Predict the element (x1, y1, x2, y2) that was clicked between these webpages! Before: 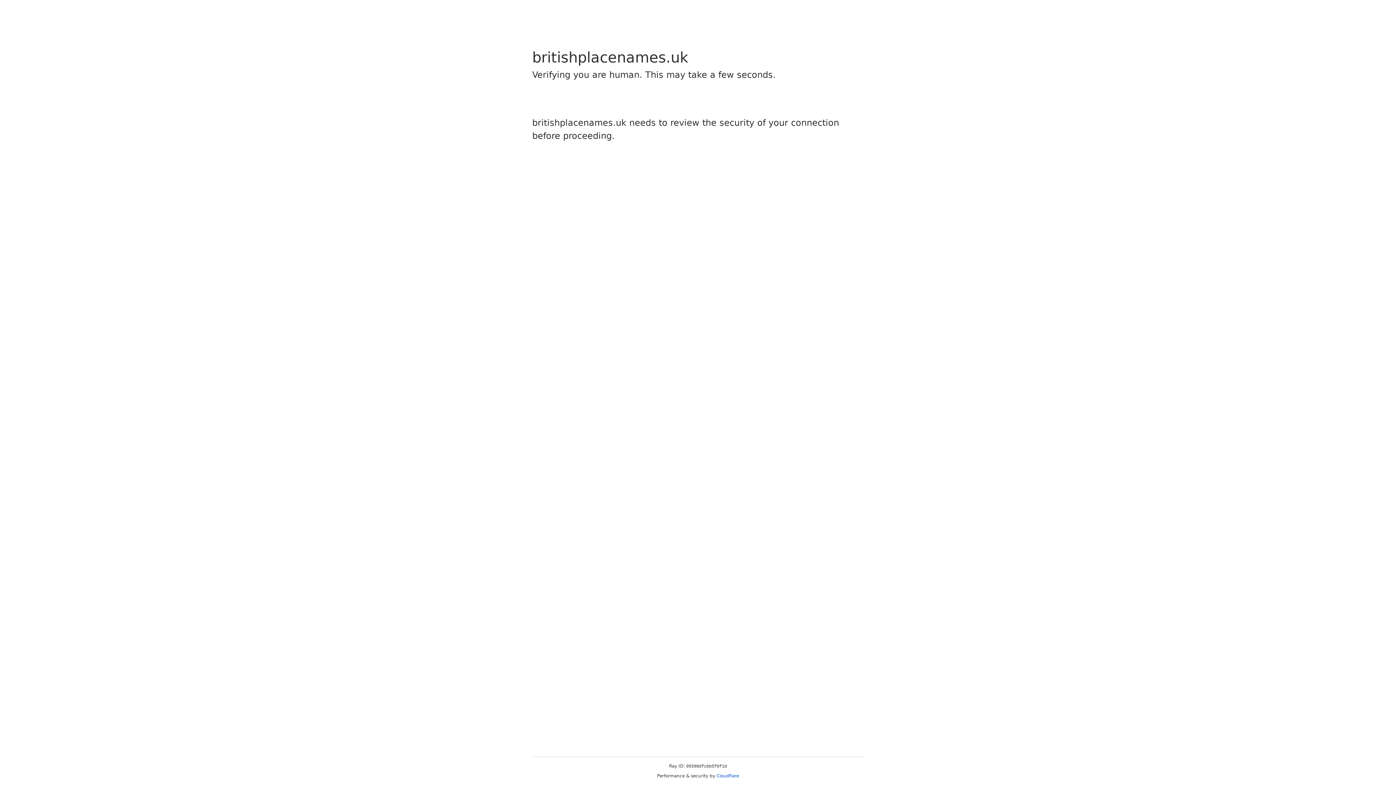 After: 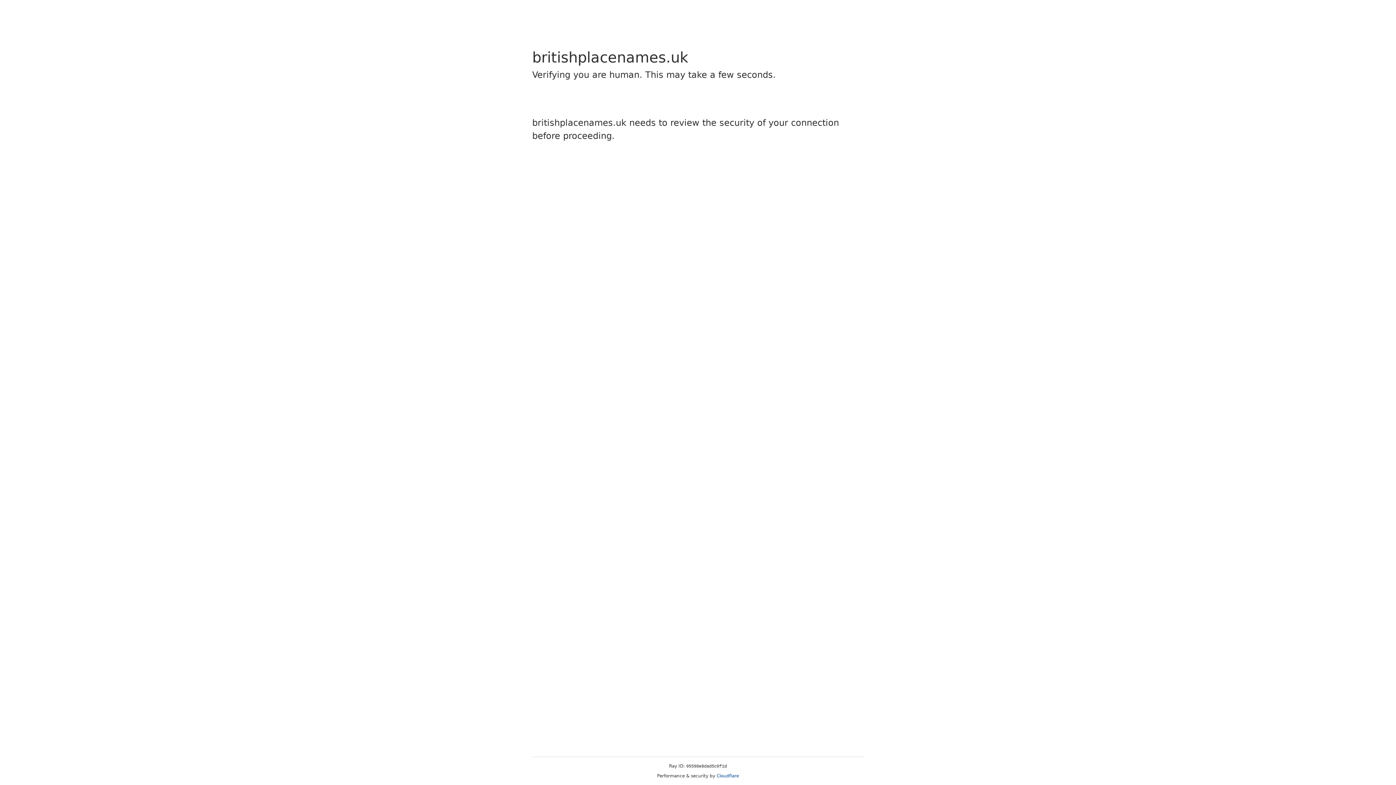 Action: label: Cloudflare bbox: (716, 773, 739, 778)